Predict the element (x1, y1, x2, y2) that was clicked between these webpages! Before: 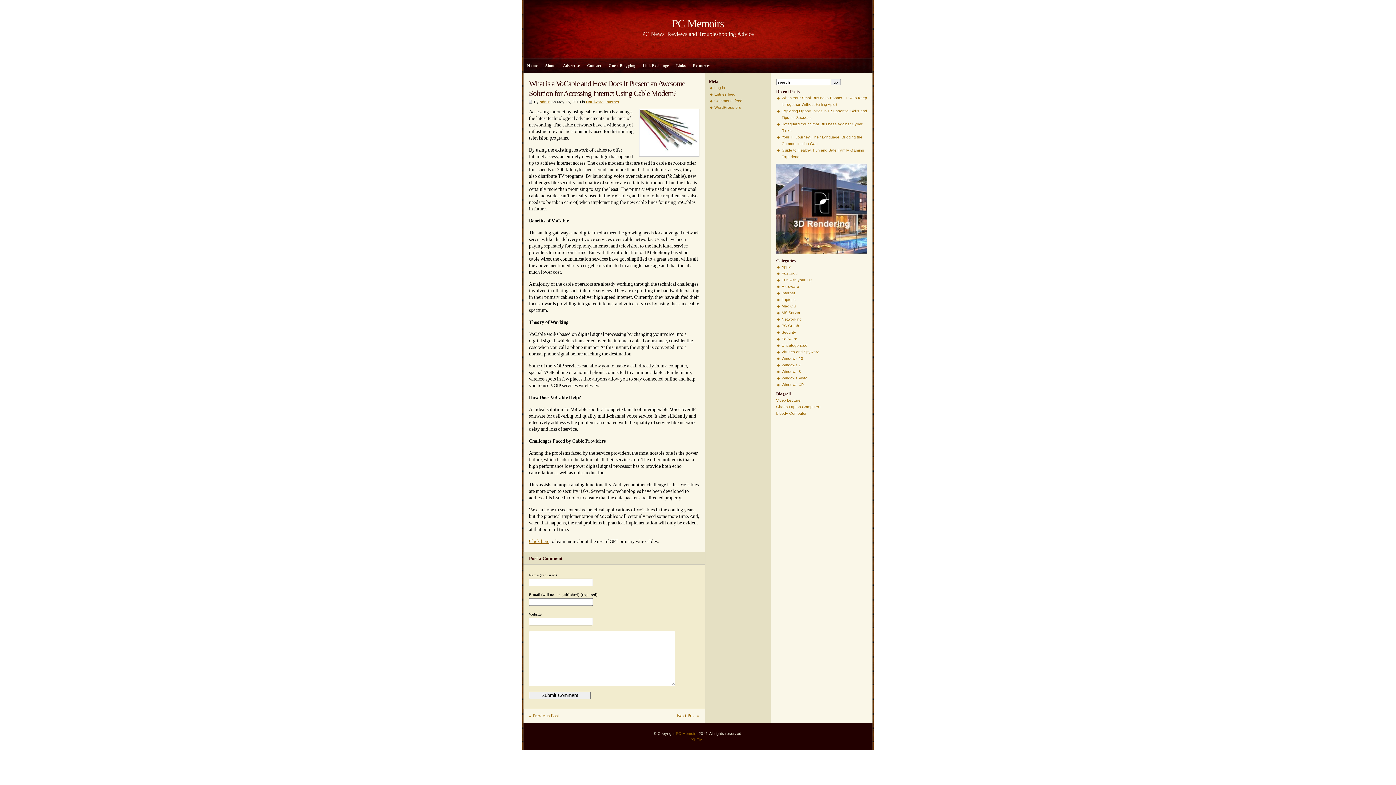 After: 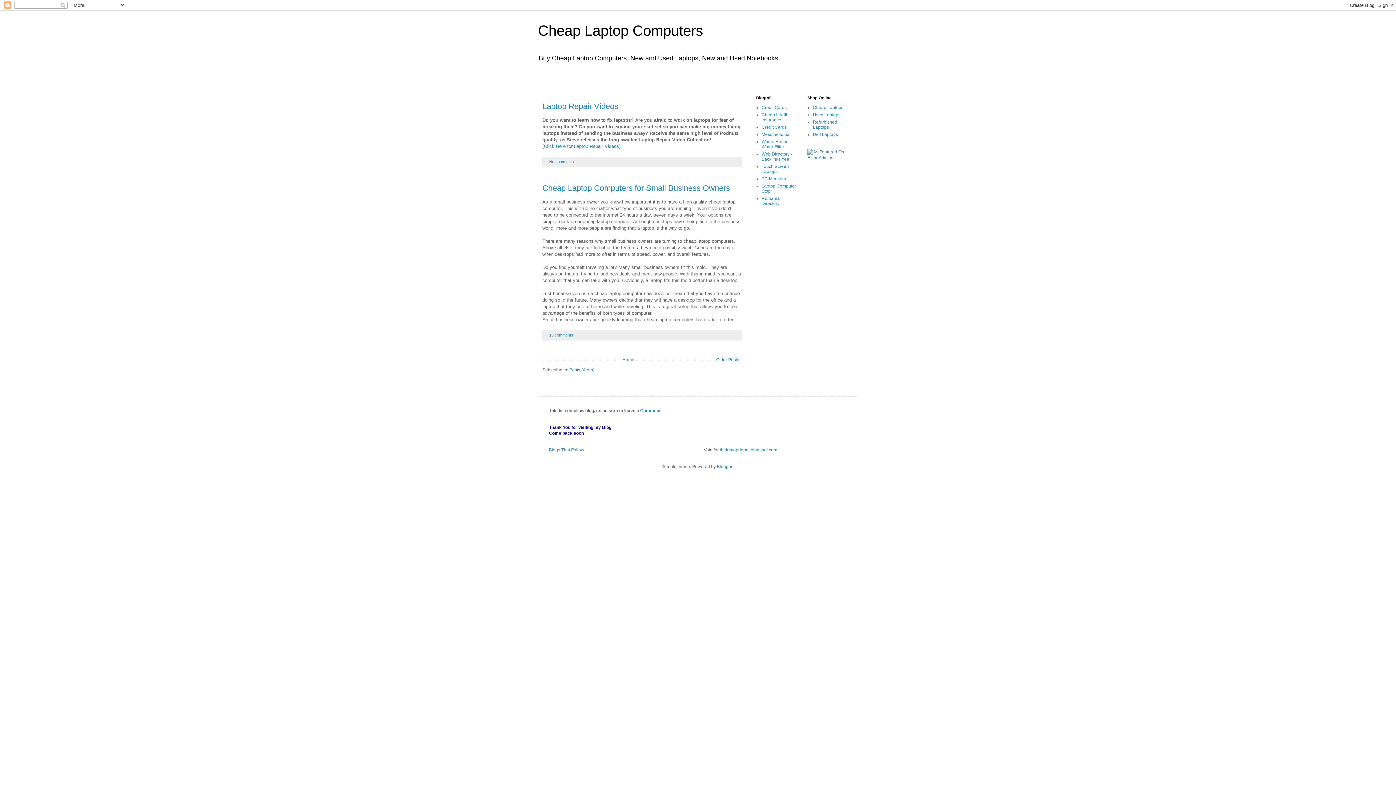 Action: label: Cheap Laptop Computers bbox: (776, 404, 821, 409)